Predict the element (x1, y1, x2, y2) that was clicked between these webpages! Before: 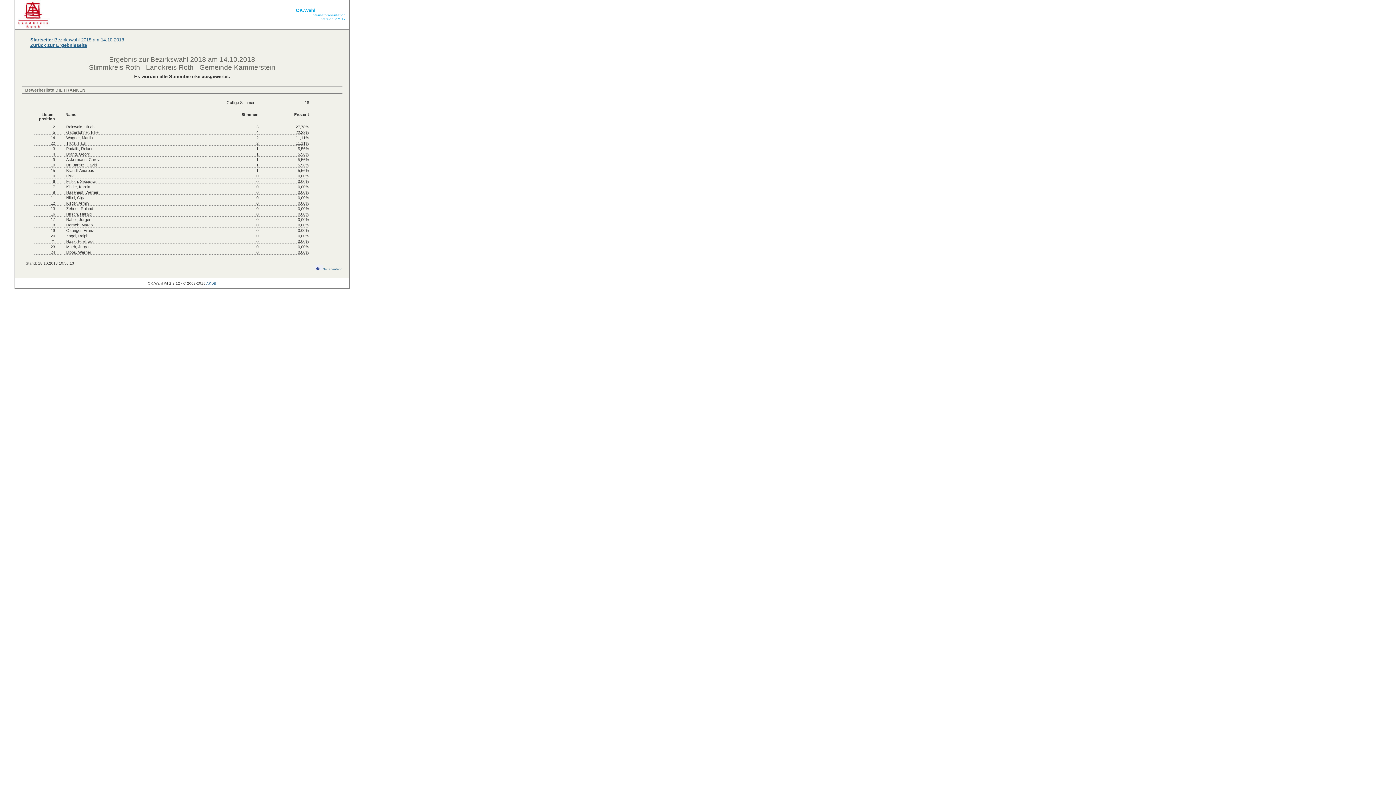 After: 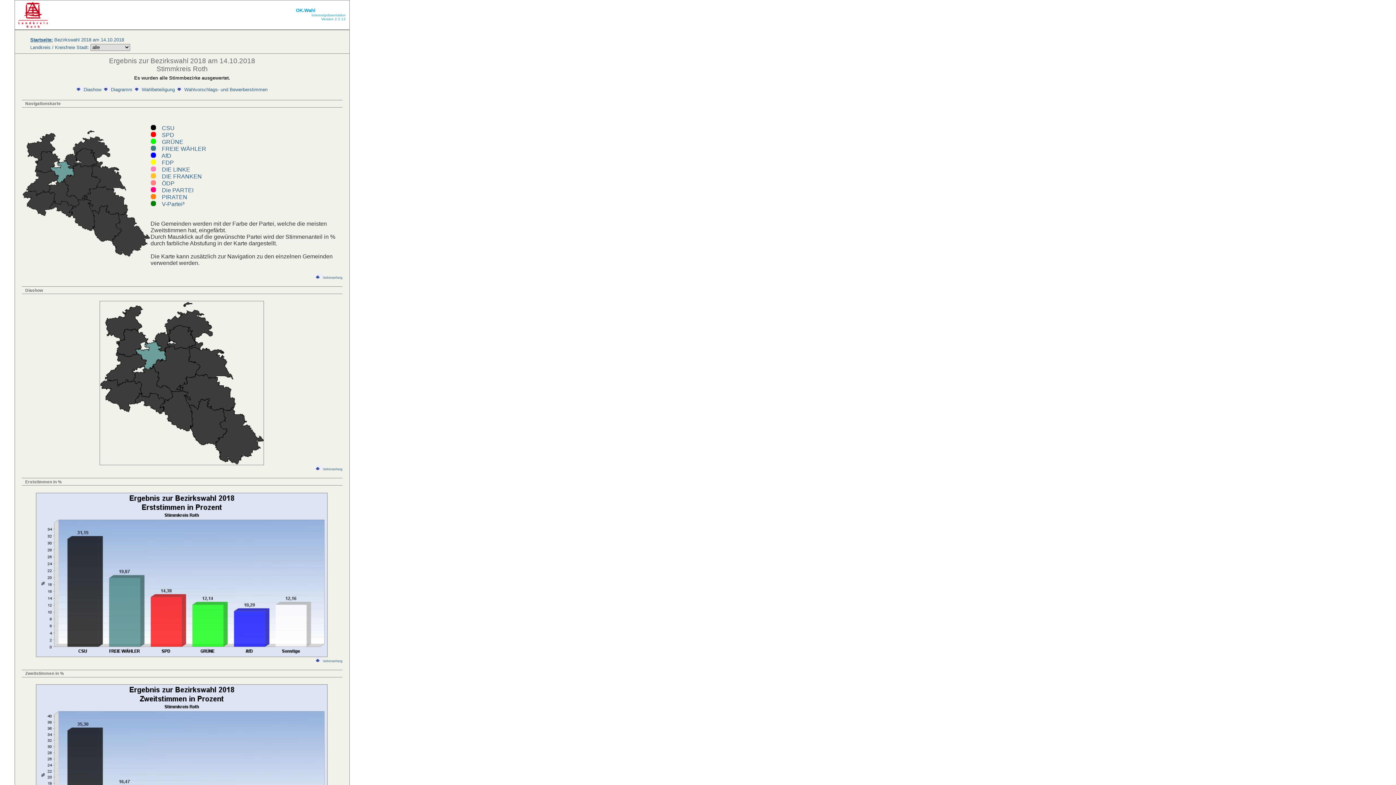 Action: label: Startseite: Bezirkswahl 2018 am 14.10.2018 bbox: (30, 37, 124, 42)